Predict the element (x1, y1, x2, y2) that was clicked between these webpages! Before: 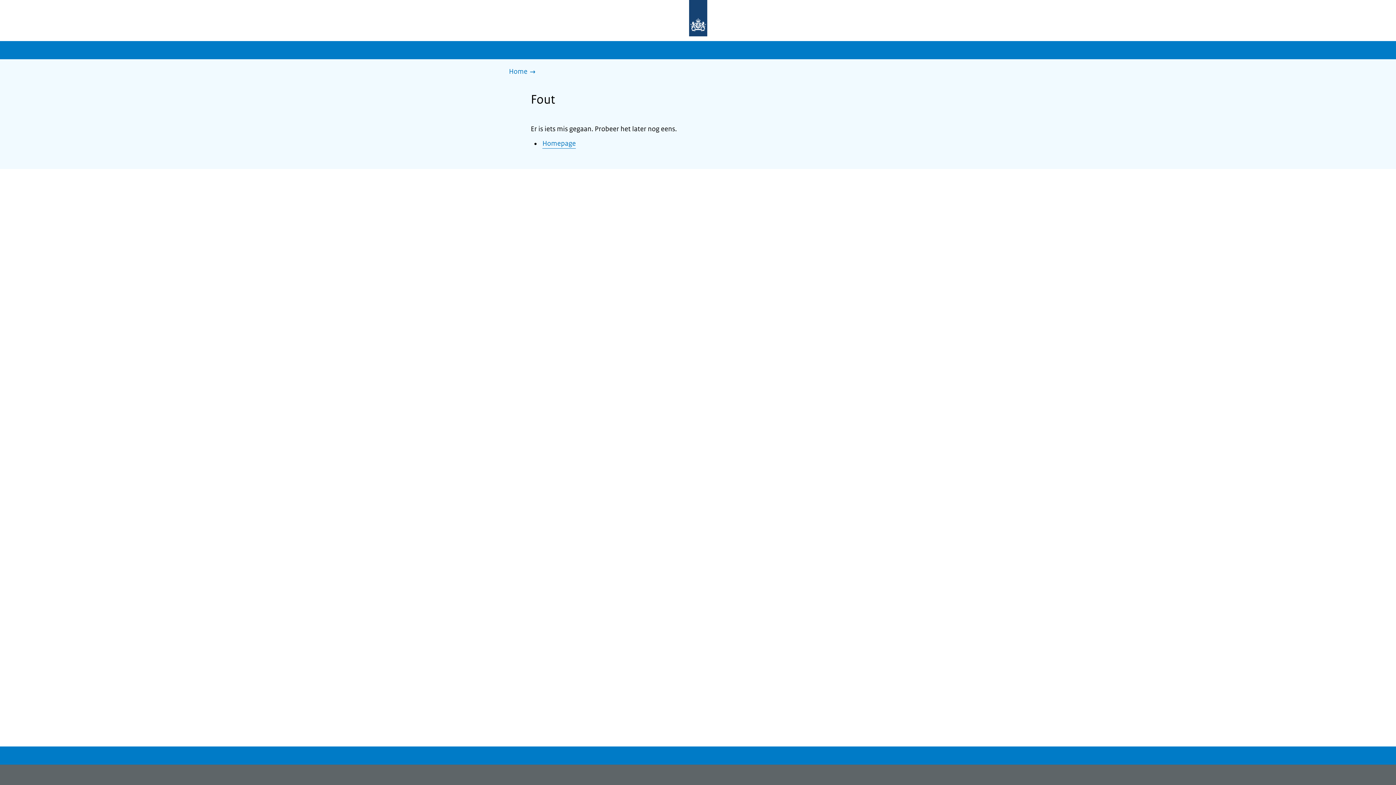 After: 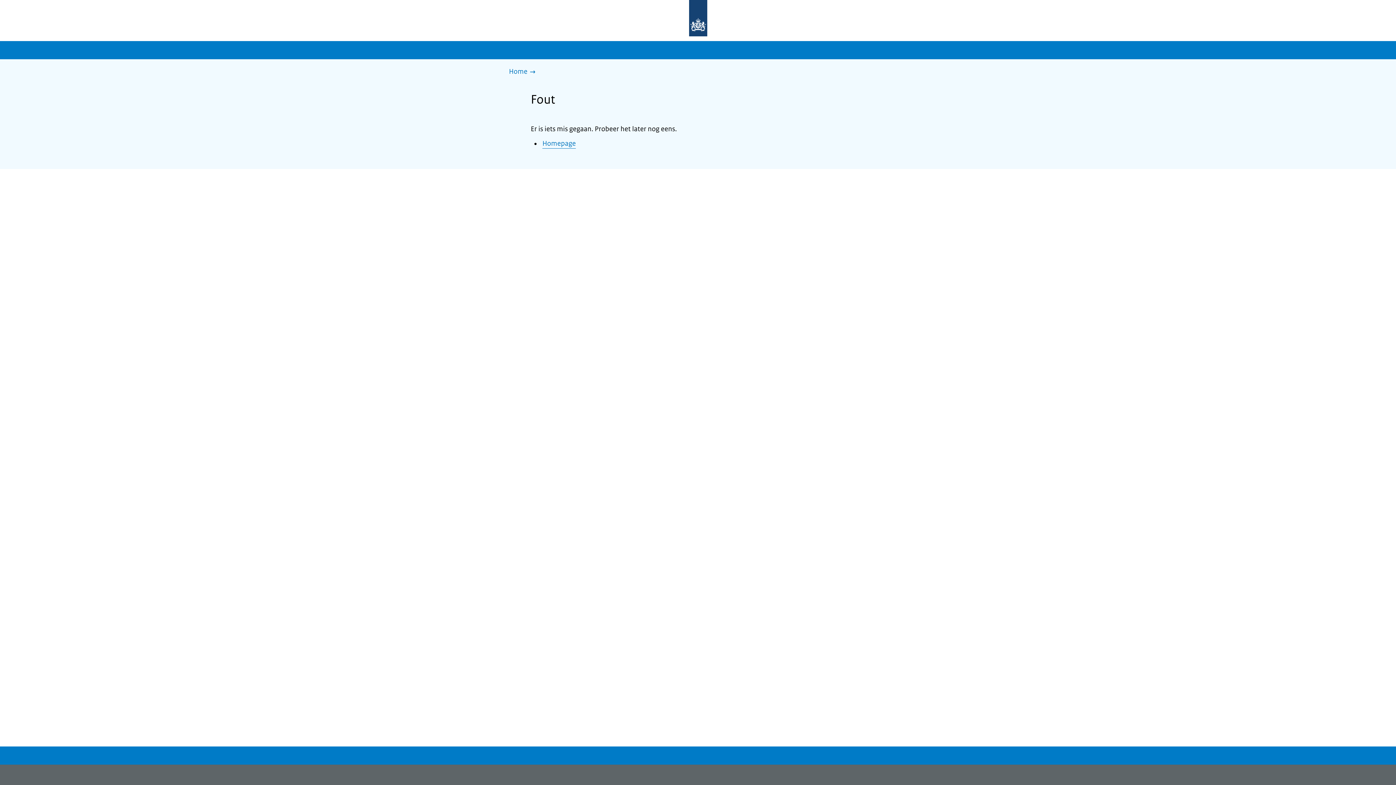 Action: label: Naar de homepage bbox: (677, 0, 719, 37)